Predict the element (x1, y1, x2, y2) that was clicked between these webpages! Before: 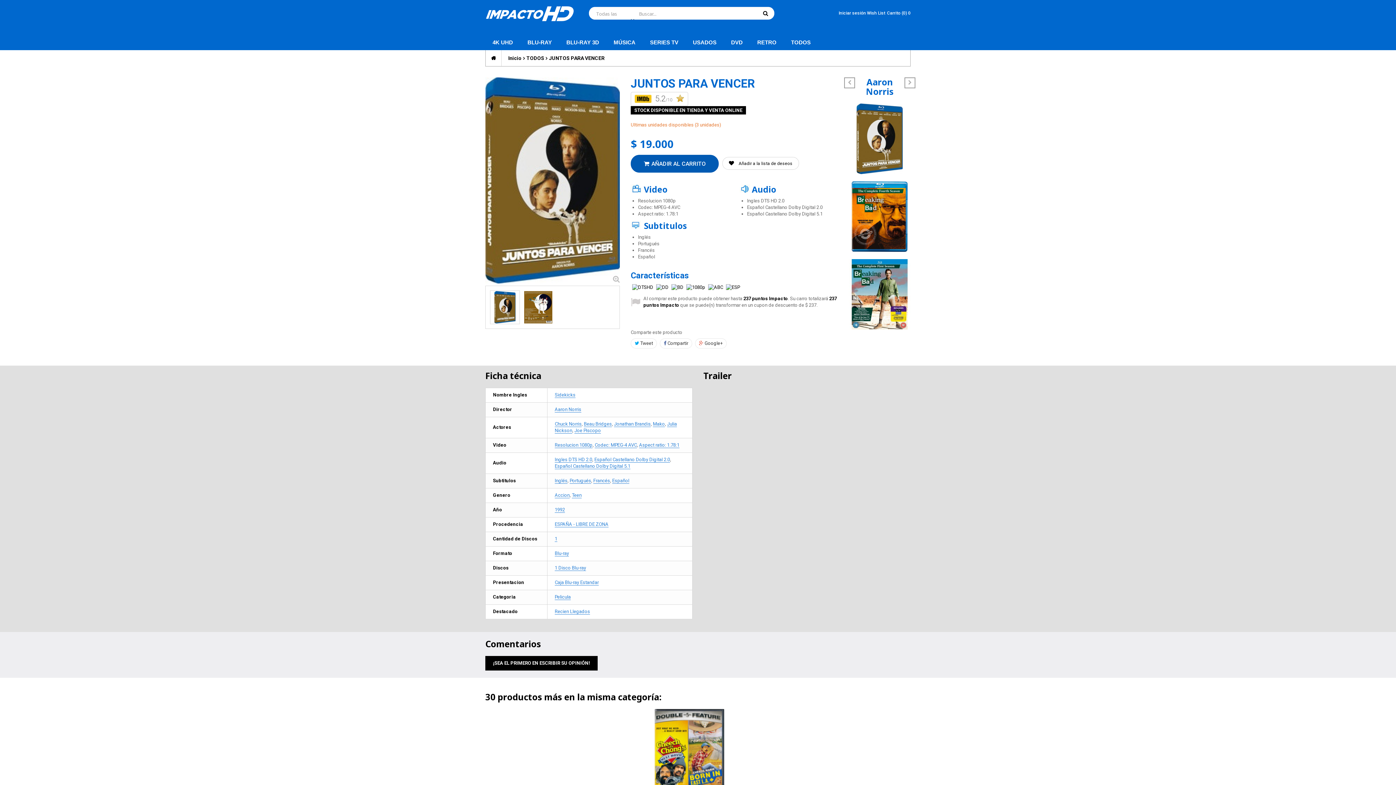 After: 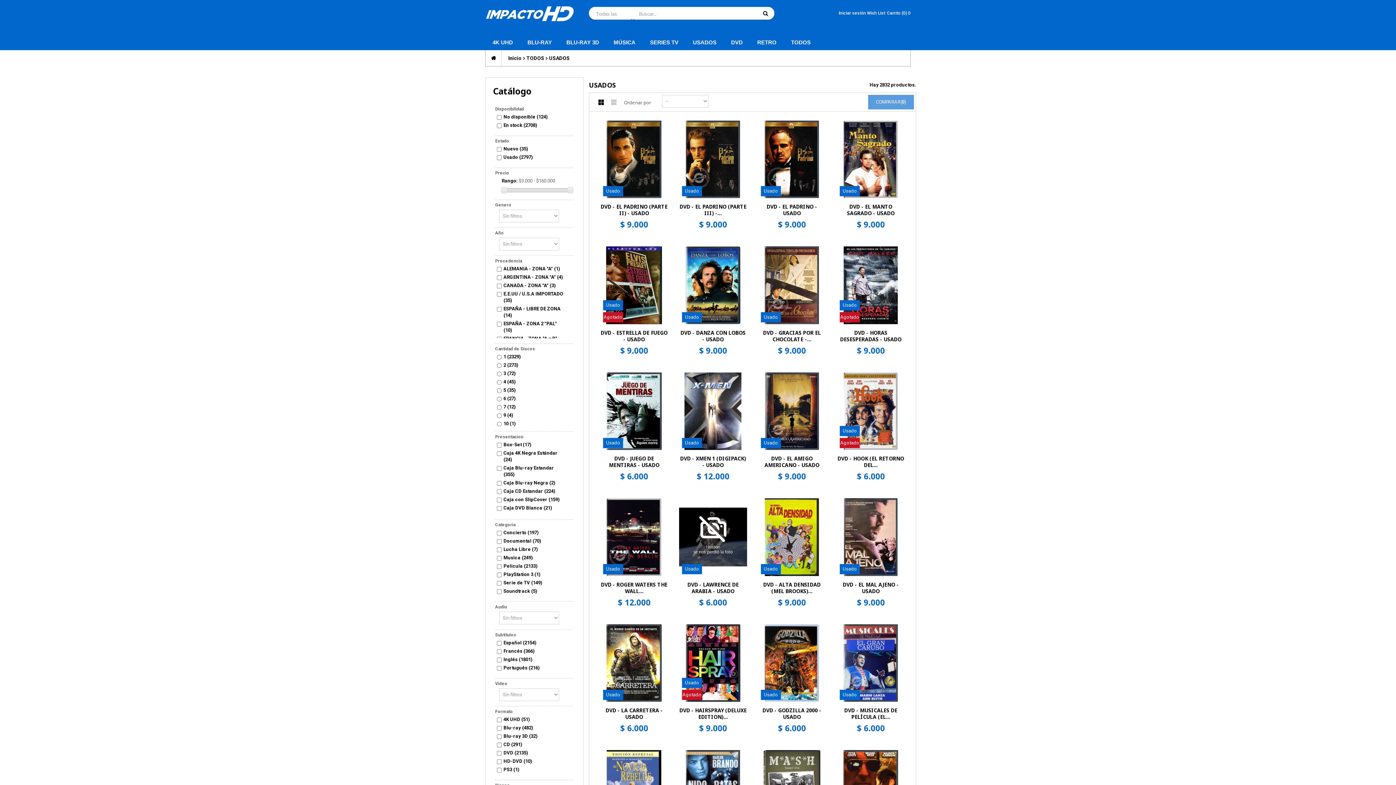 Action: bbox: (685, 39, 724, 49) label: USADOS